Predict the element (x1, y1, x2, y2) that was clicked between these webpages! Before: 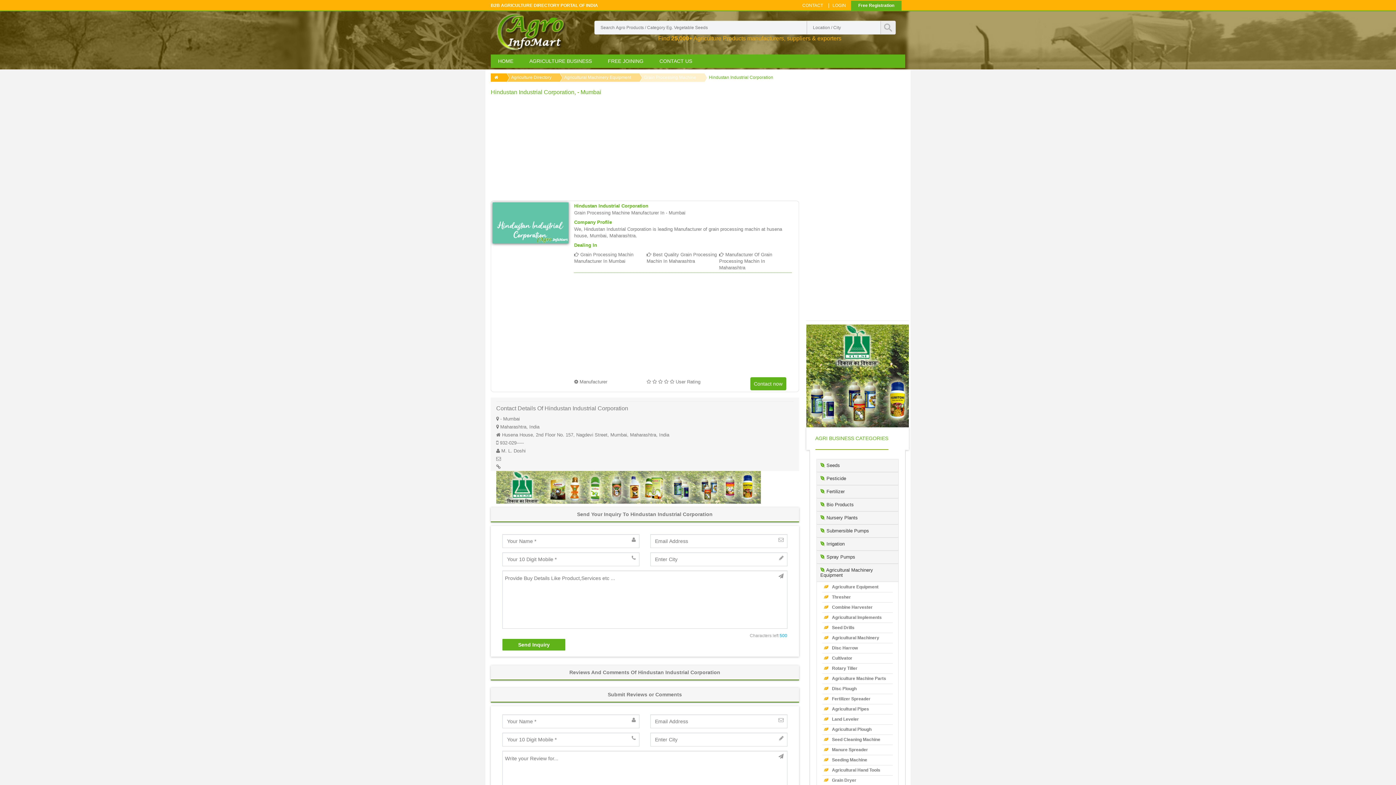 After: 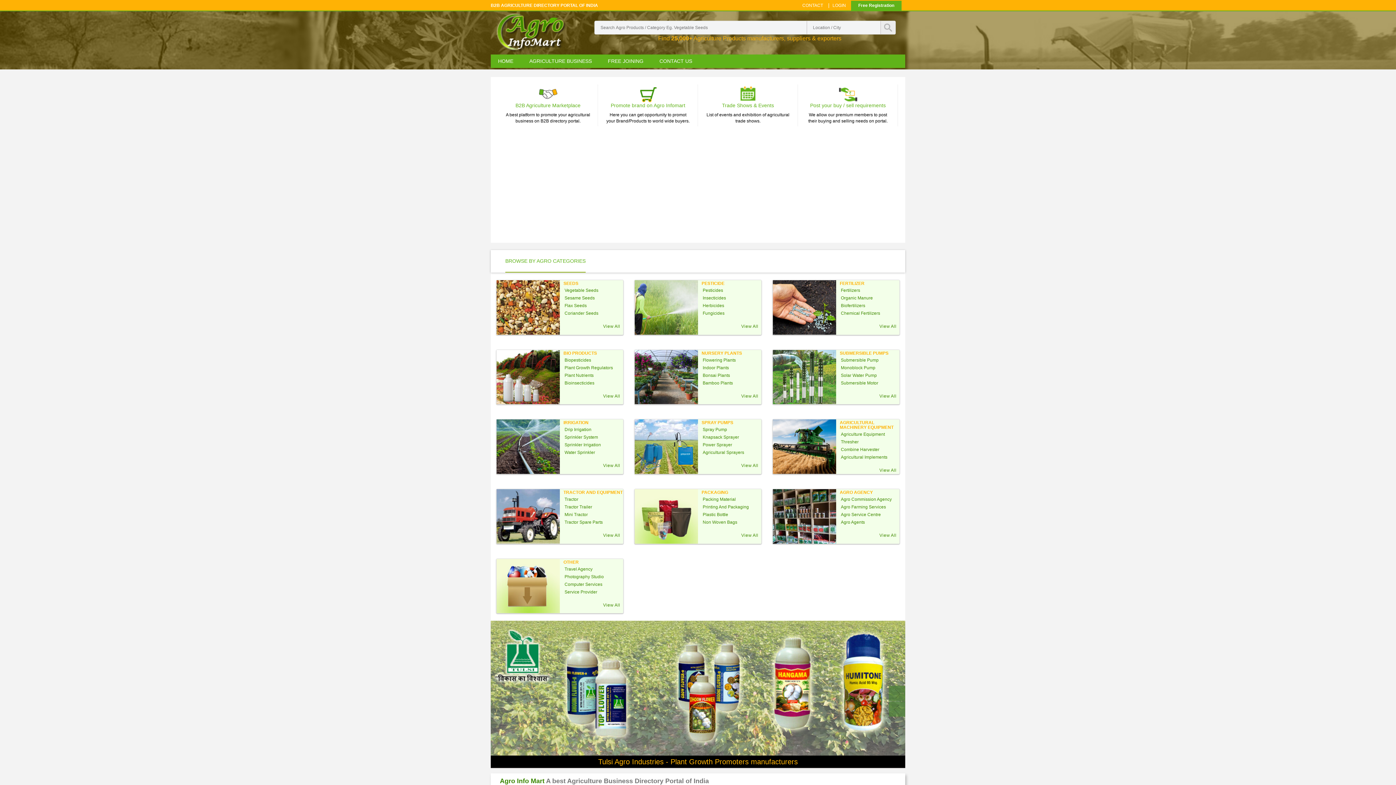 Action: bbox: (490, 73, 498, 81)